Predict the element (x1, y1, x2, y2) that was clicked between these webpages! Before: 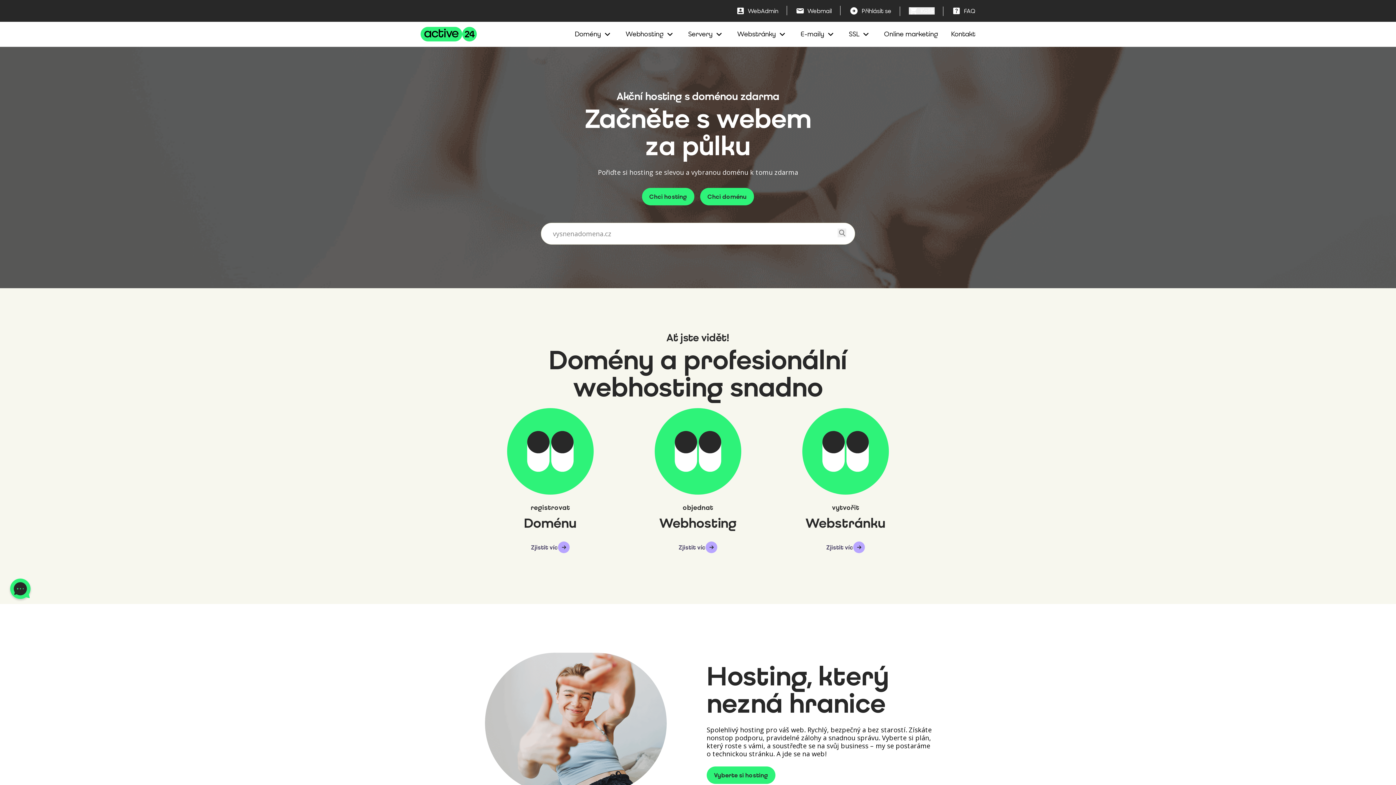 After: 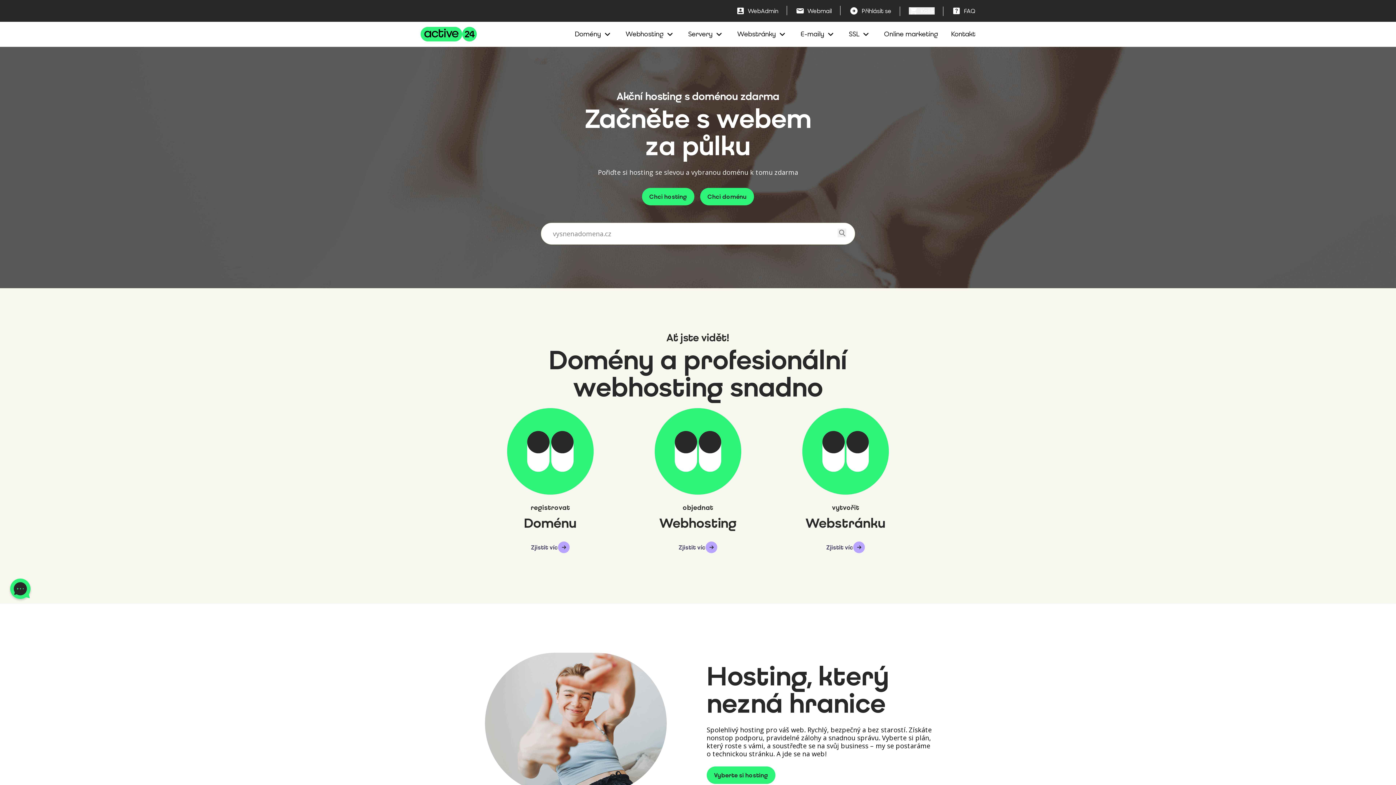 Action: bbox: (420, 26, 477, 41) label: Active24